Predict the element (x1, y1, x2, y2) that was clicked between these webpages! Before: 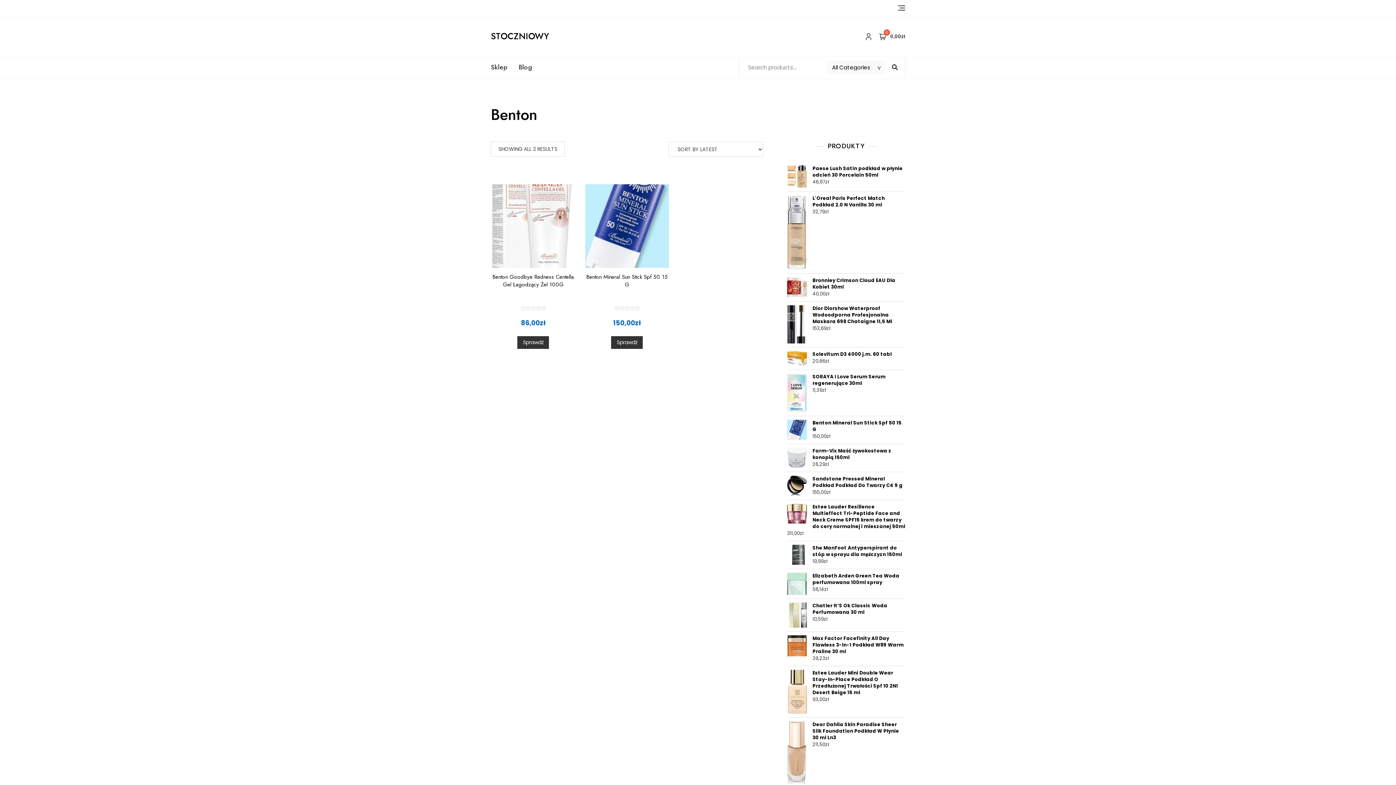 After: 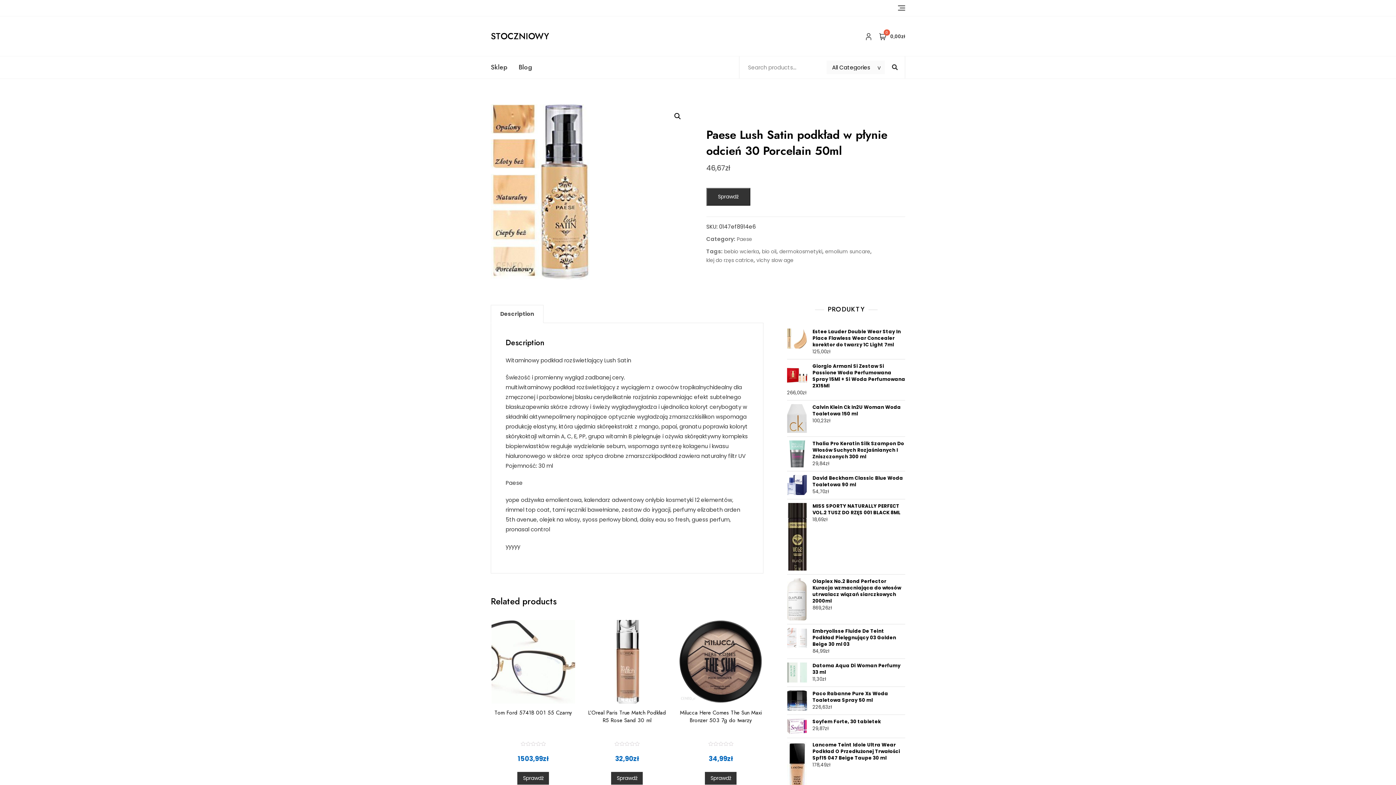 Action: label: Paese Lush Satin podkład w płynie odcień 30 Porcelain 50ml bbox: (787, 165, 905, 178)